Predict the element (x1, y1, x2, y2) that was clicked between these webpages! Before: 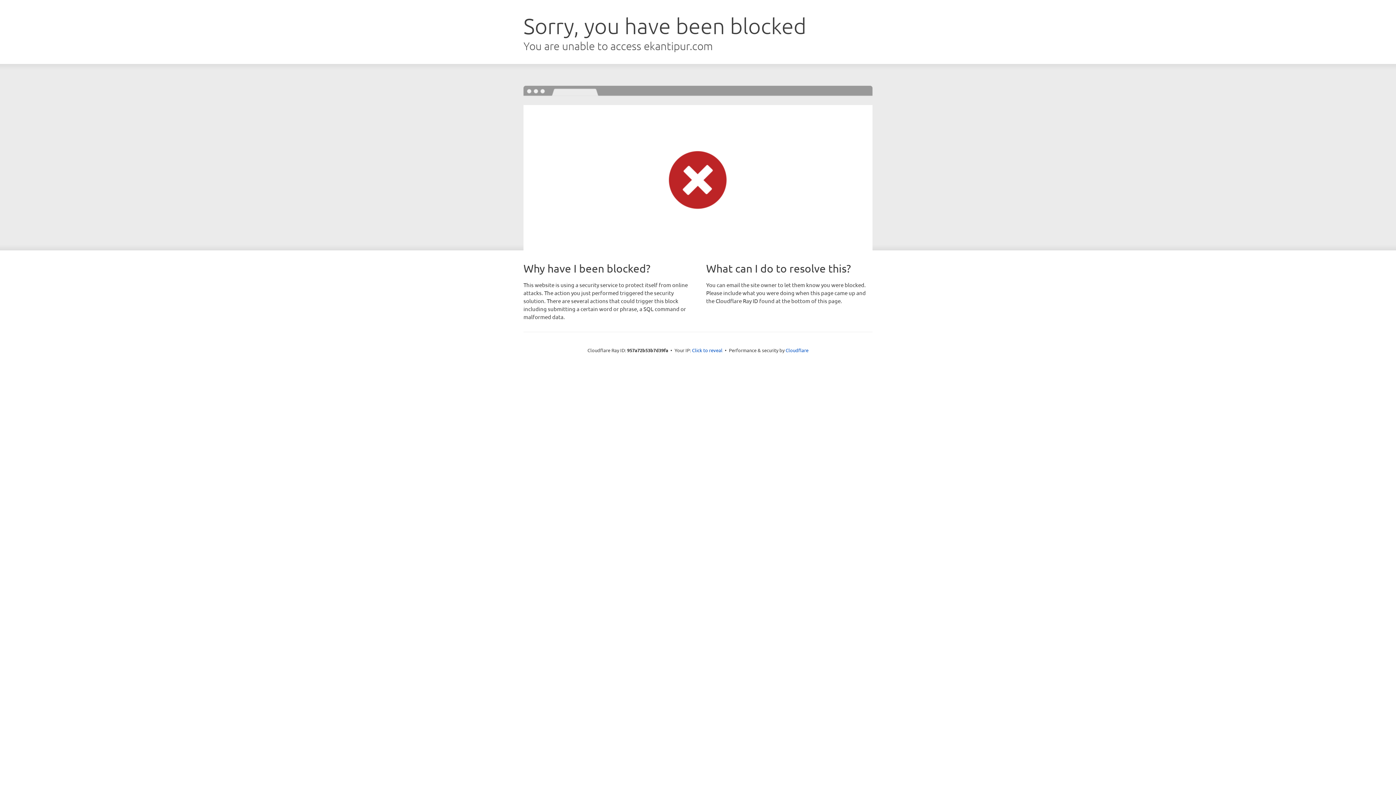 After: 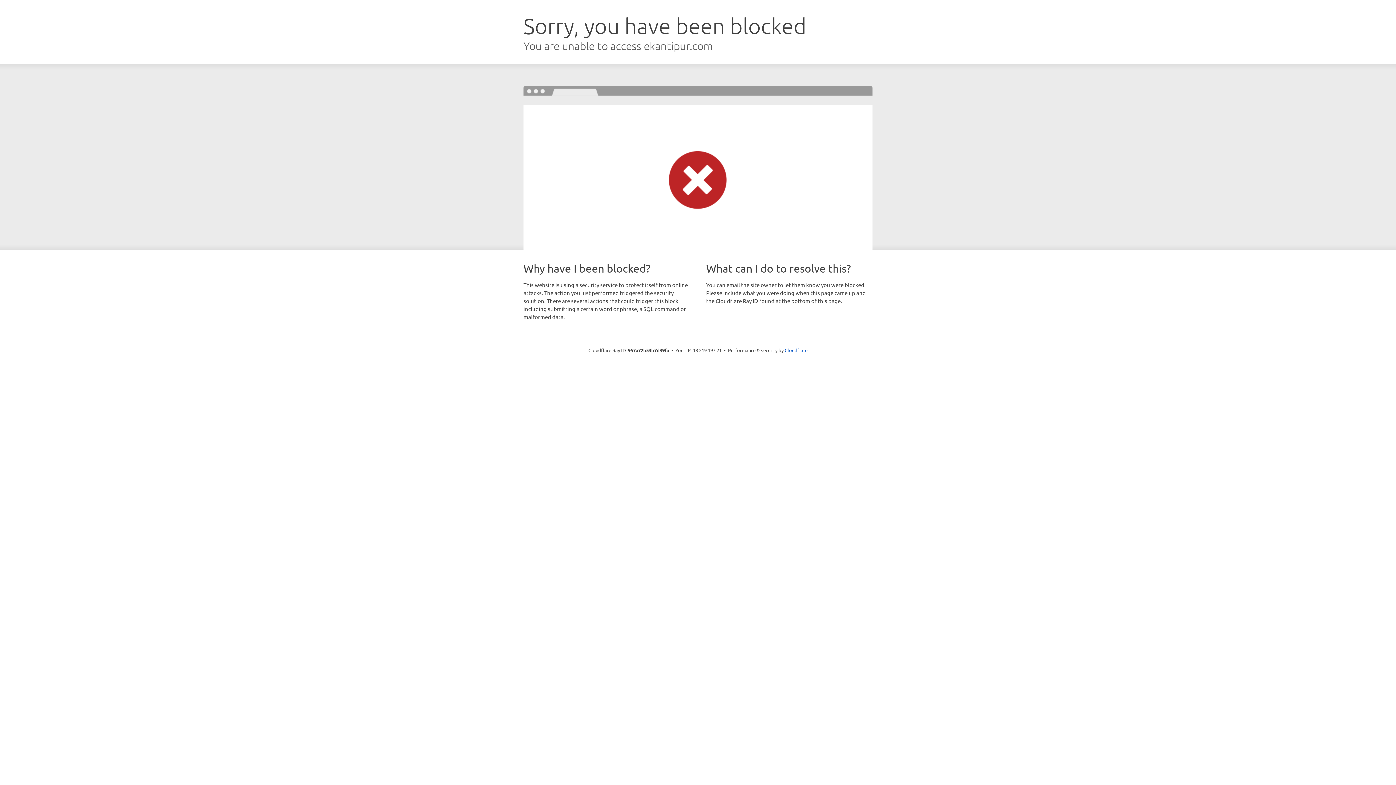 Action: label: Click to reveal bbox: (692, 346, 722, 353)